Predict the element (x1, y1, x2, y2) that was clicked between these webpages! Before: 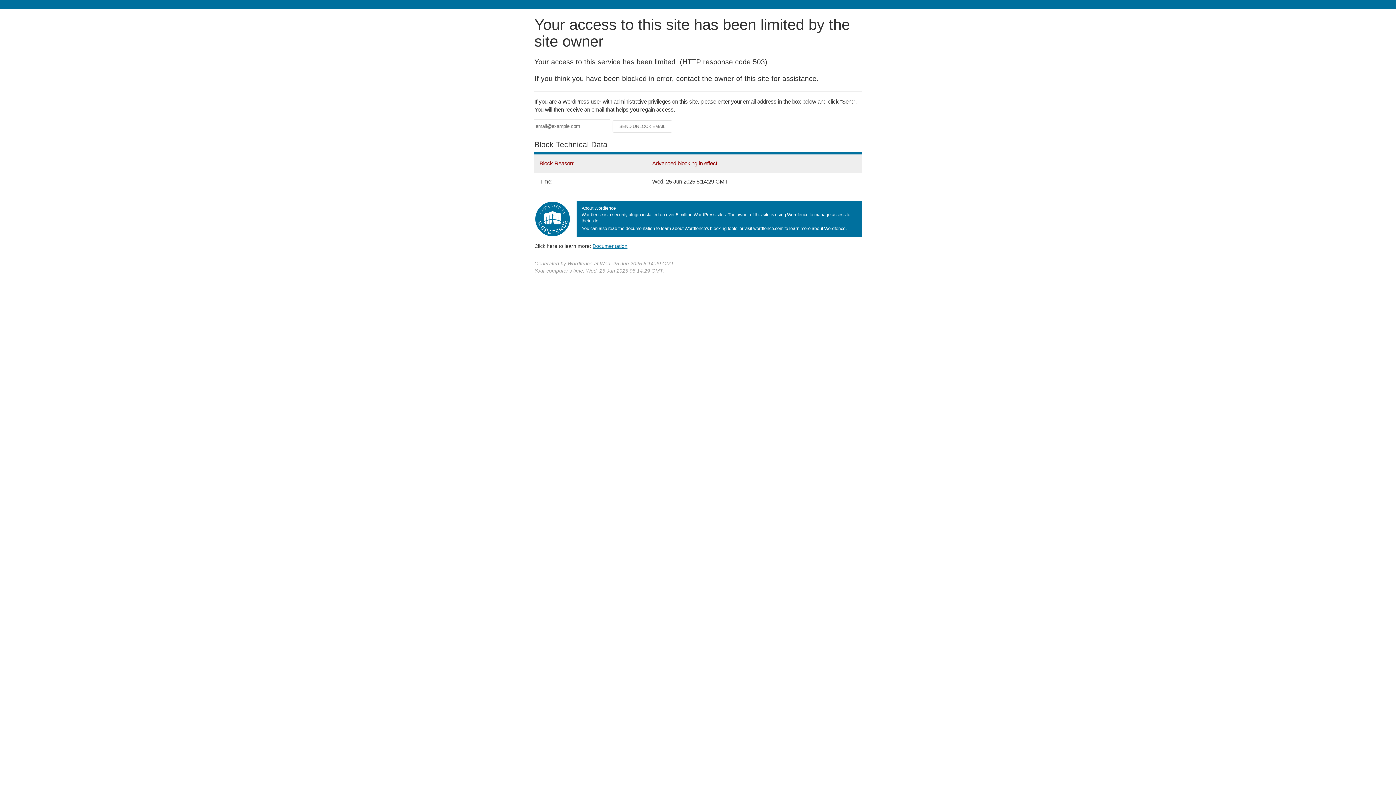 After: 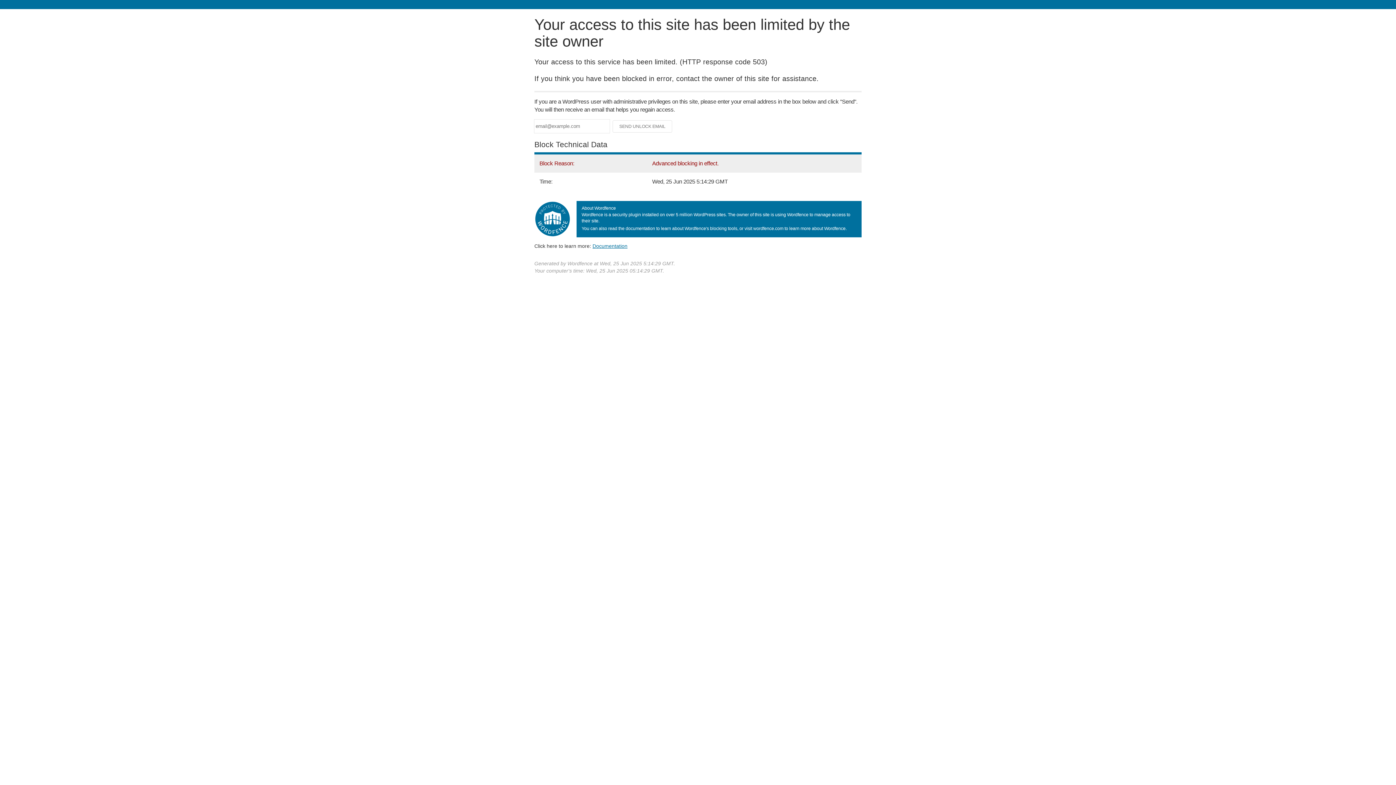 Action: bbox: (592, 243, 627, 248) label: Documentation